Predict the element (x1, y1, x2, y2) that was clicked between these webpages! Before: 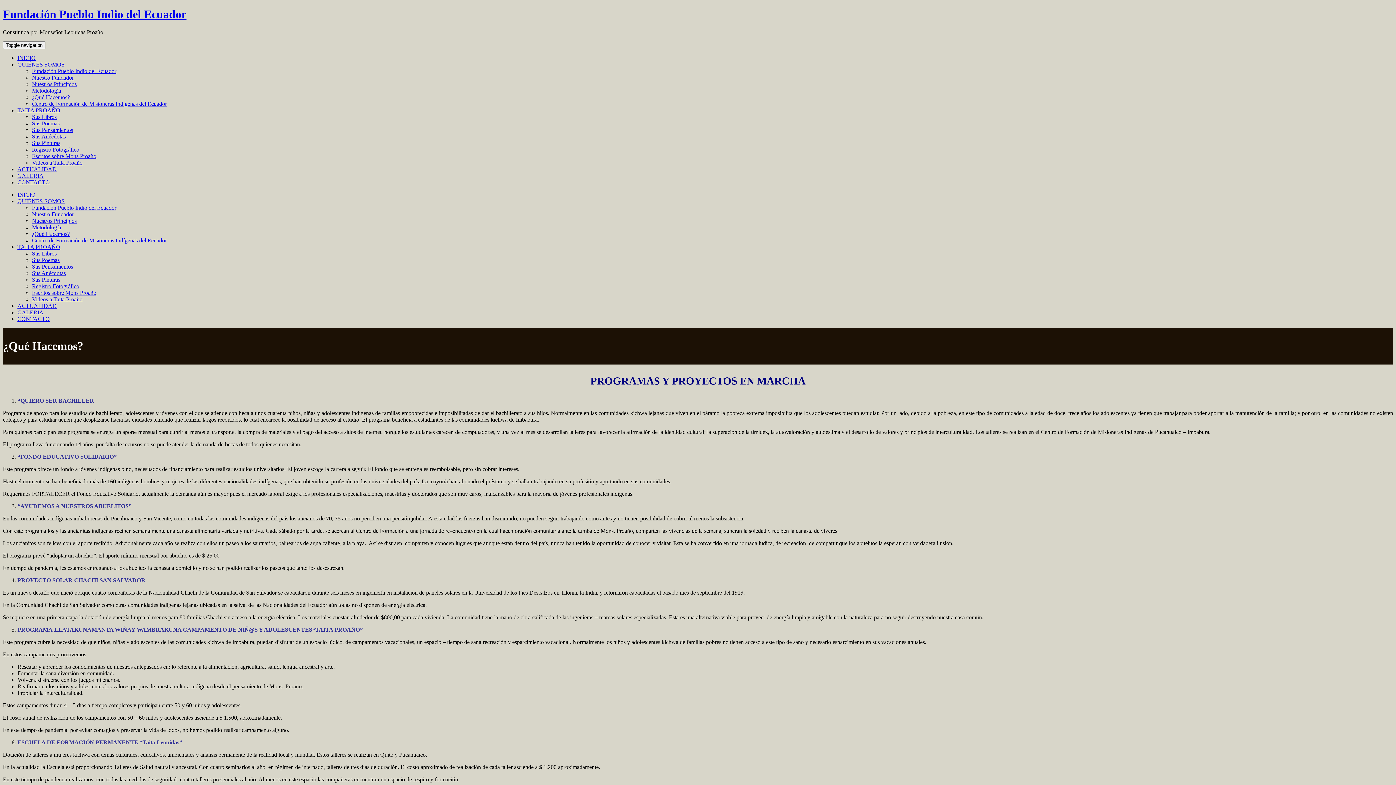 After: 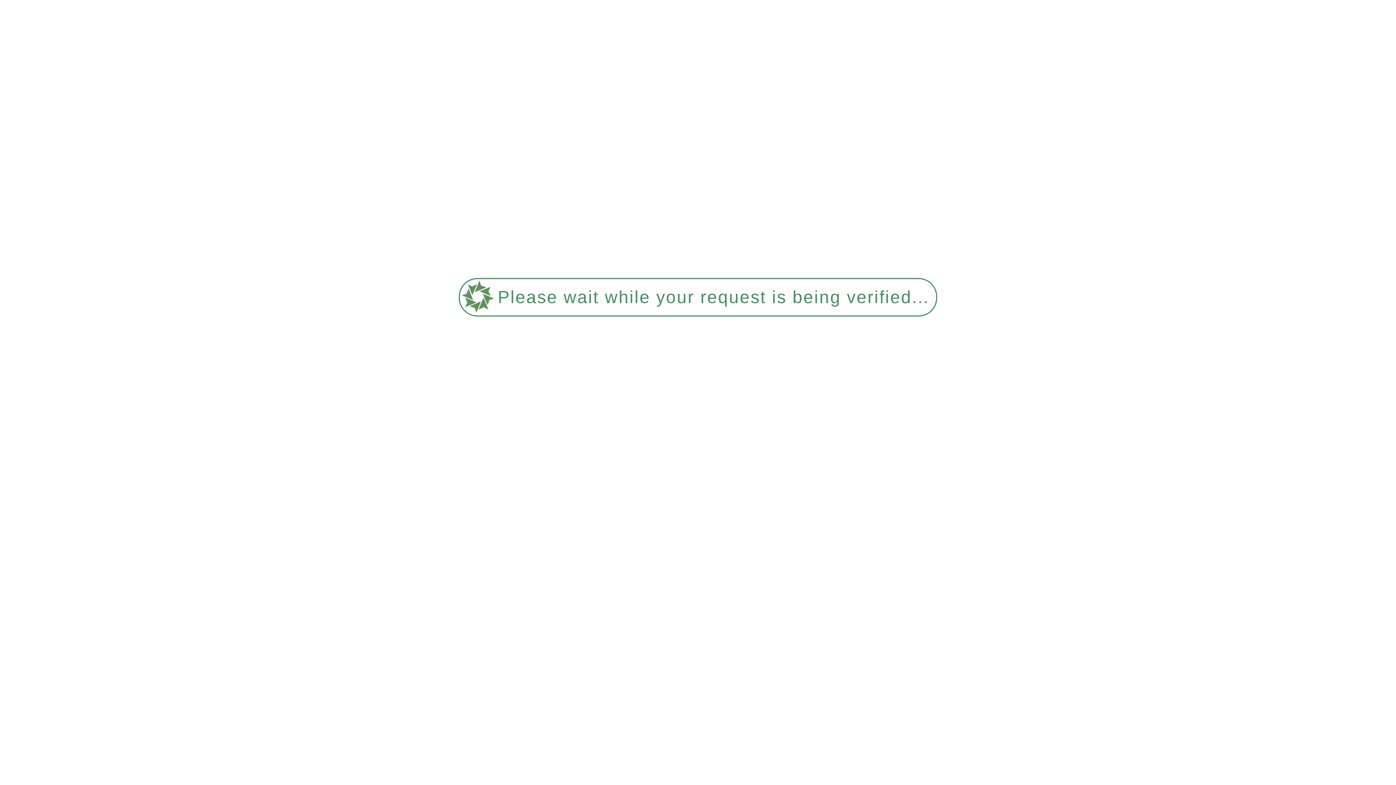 Action: bbox: (32, 237, 166, 243) label: Centro de Formación de Misioneras Indígenas del Ecuador